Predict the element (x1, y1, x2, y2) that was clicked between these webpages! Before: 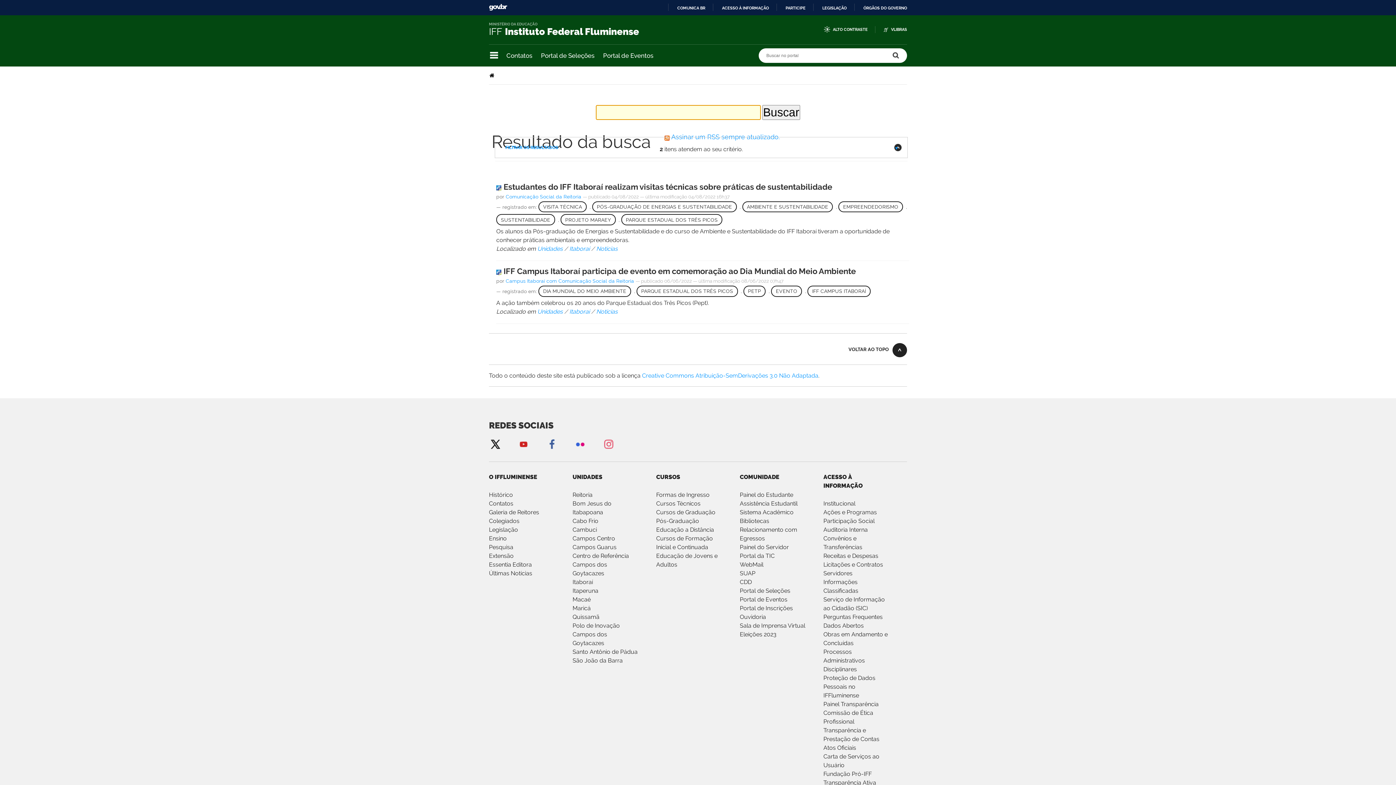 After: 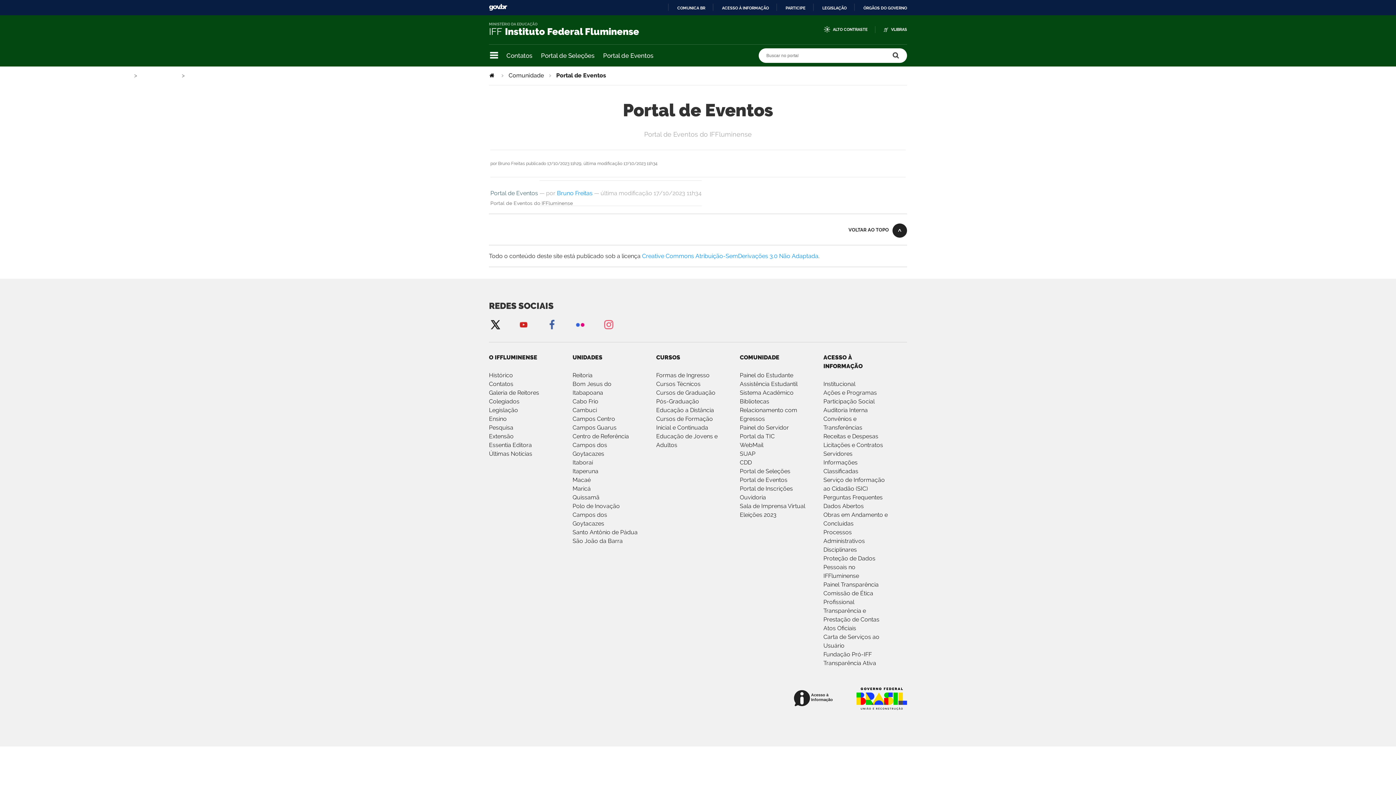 Action: label: Portal de Eventos bbox: (740, 596, 787, 603)